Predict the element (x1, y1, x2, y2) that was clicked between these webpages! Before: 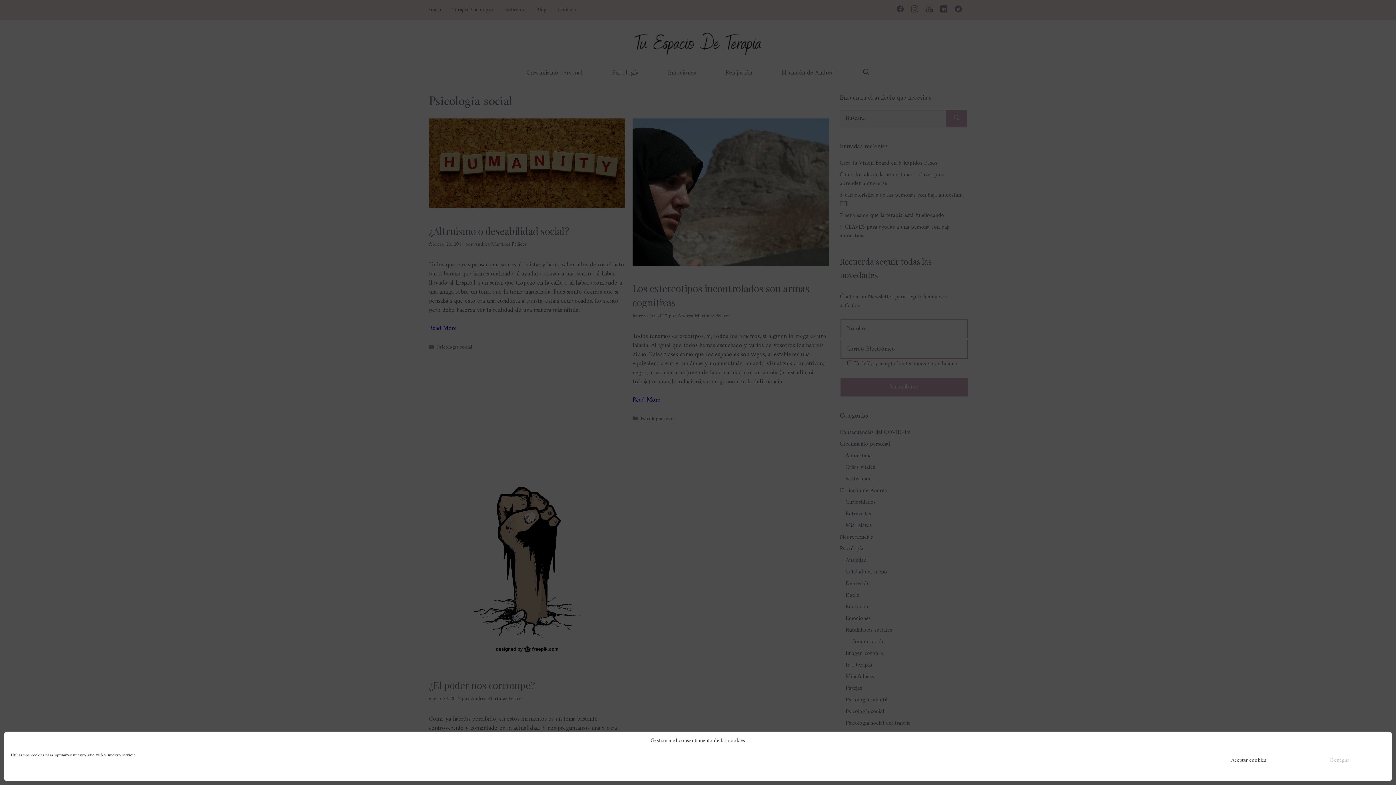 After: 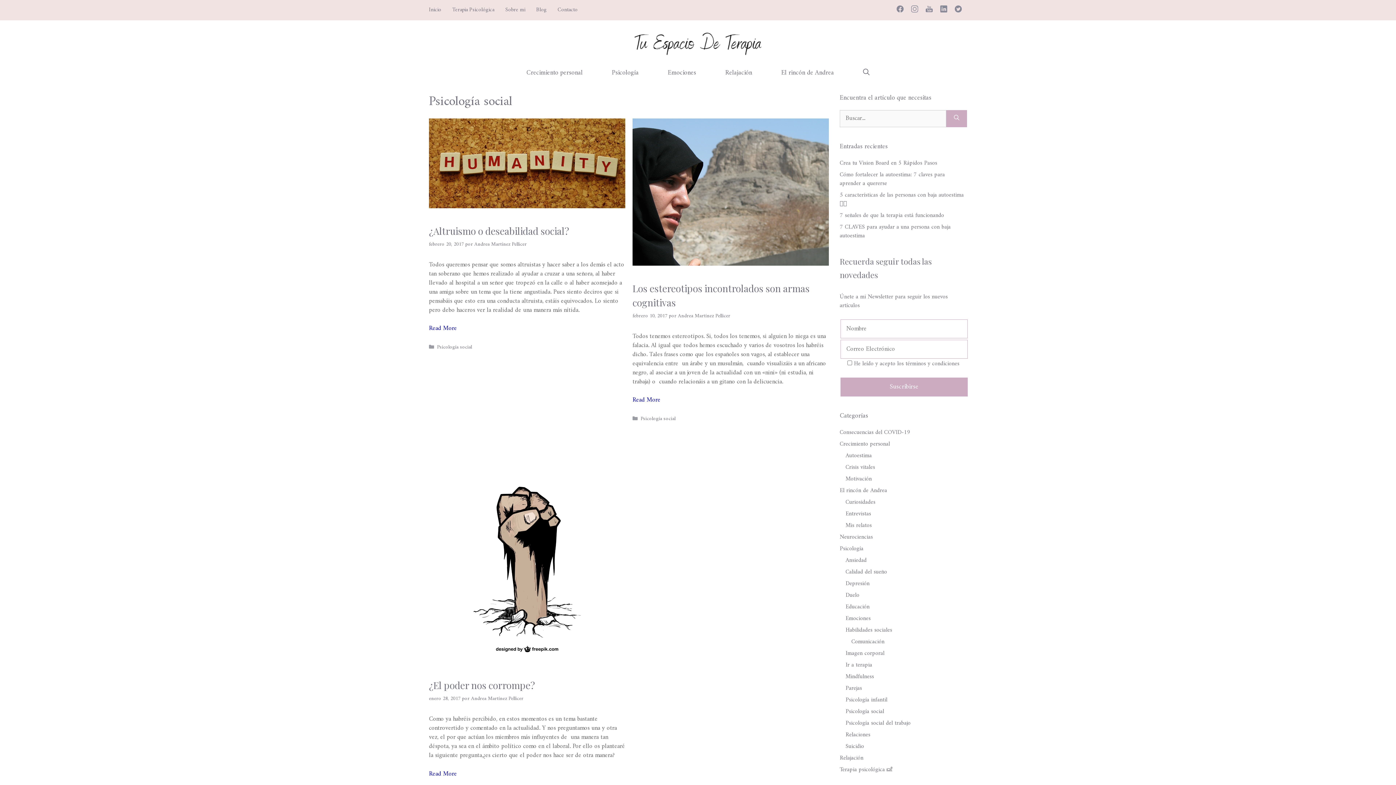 Action: label: Aceptar cookies bbox: (1203, 752, 1294, 769)